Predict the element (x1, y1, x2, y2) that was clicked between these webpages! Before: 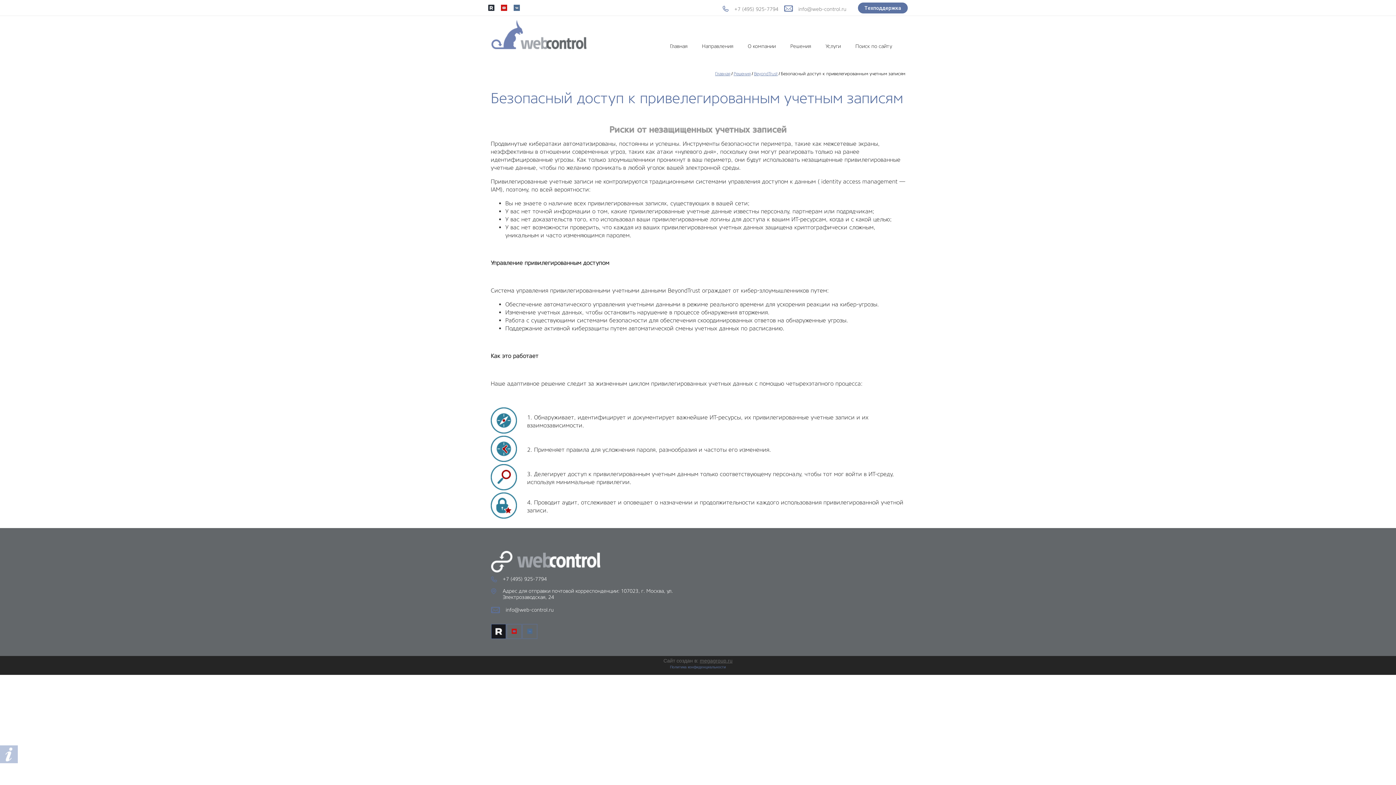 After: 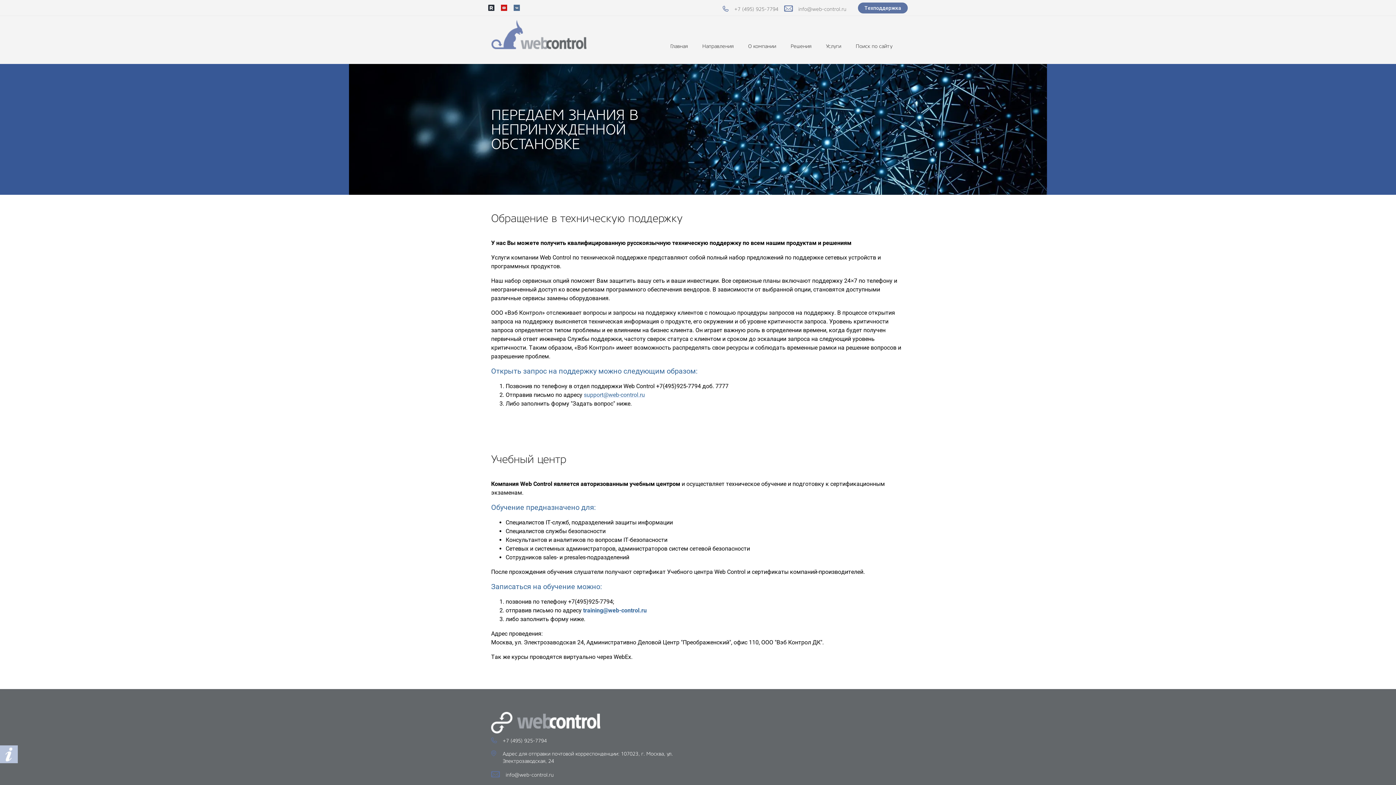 Action: bbox: (858, 2, 908, 13) label: Техподдержка